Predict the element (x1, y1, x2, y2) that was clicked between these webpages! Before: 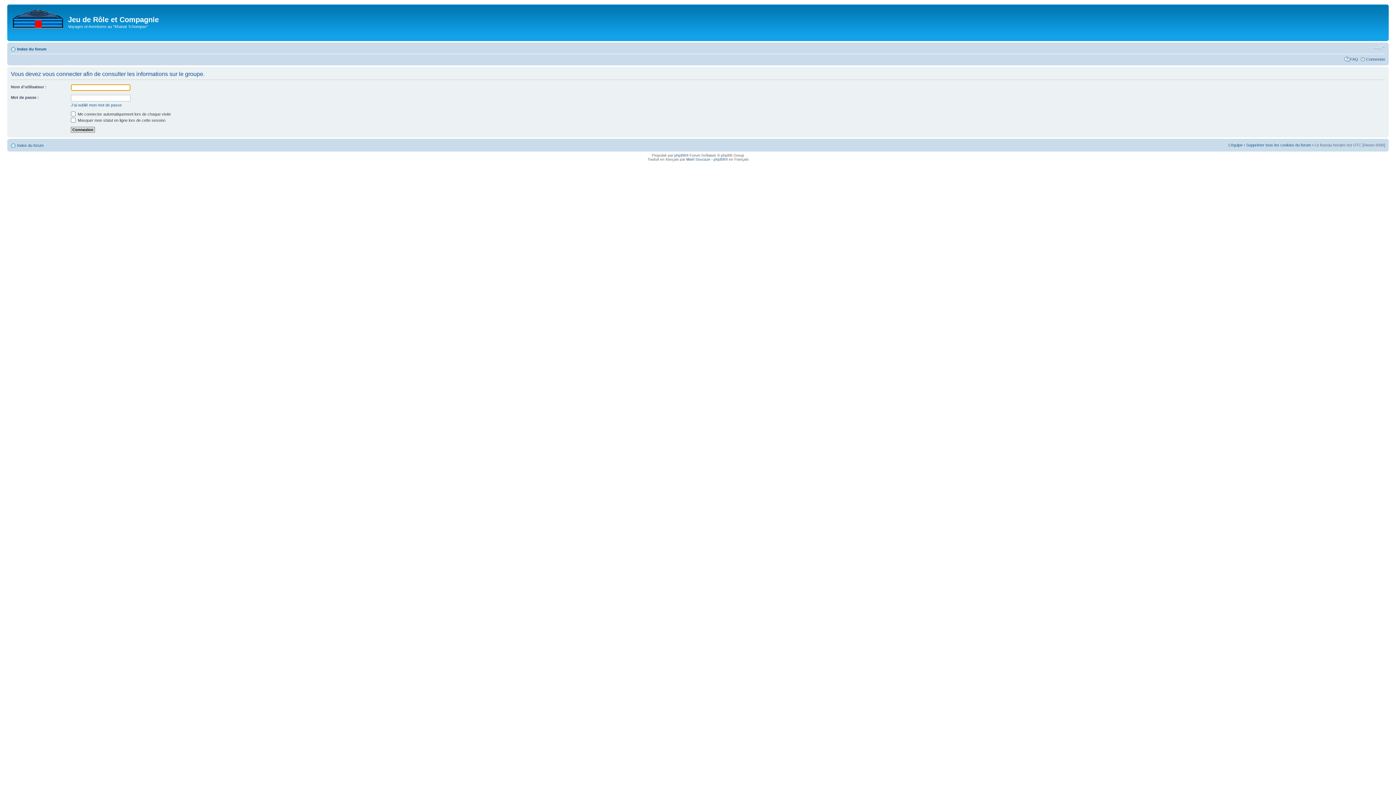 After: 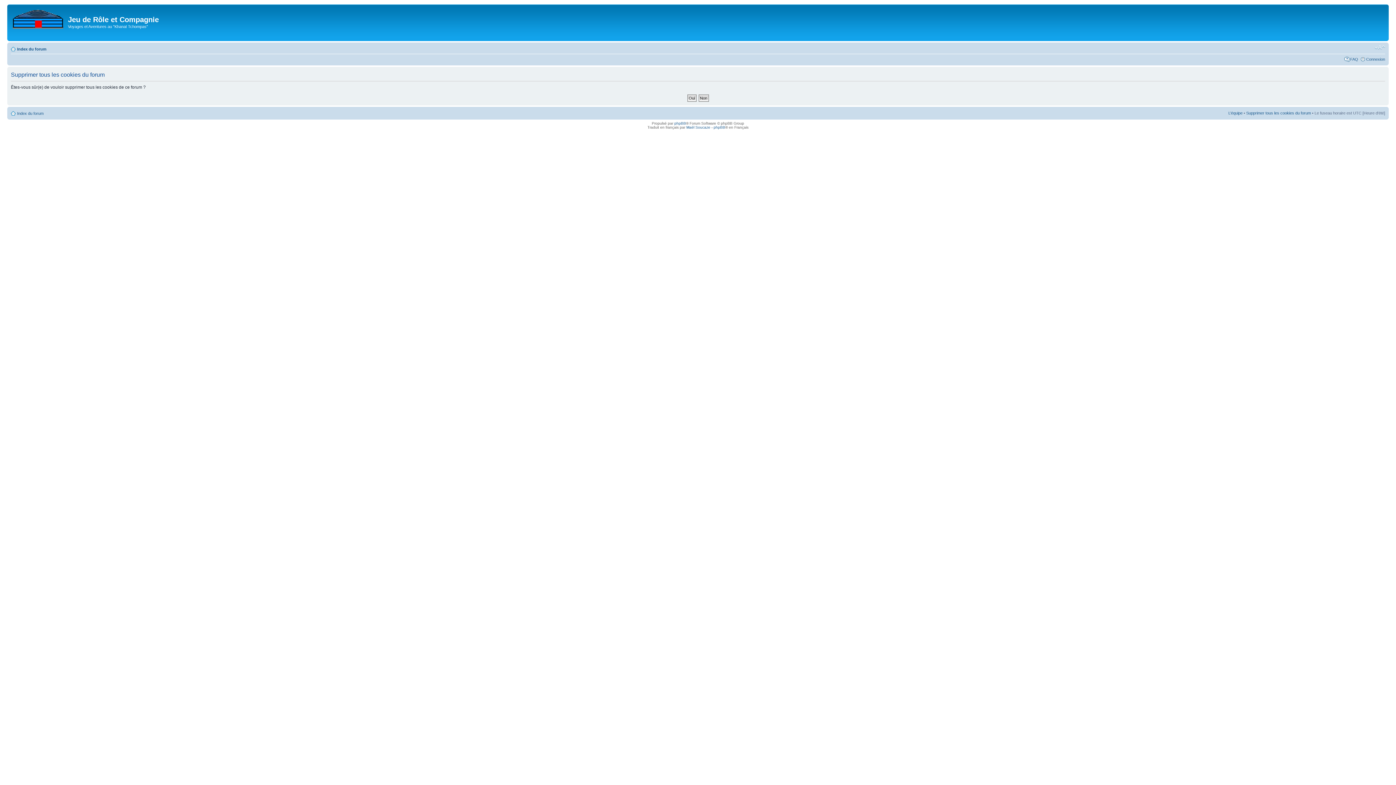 Action: label: Supprimer tous les cookies du forum bbox: (1246, 142, 1311, 147)